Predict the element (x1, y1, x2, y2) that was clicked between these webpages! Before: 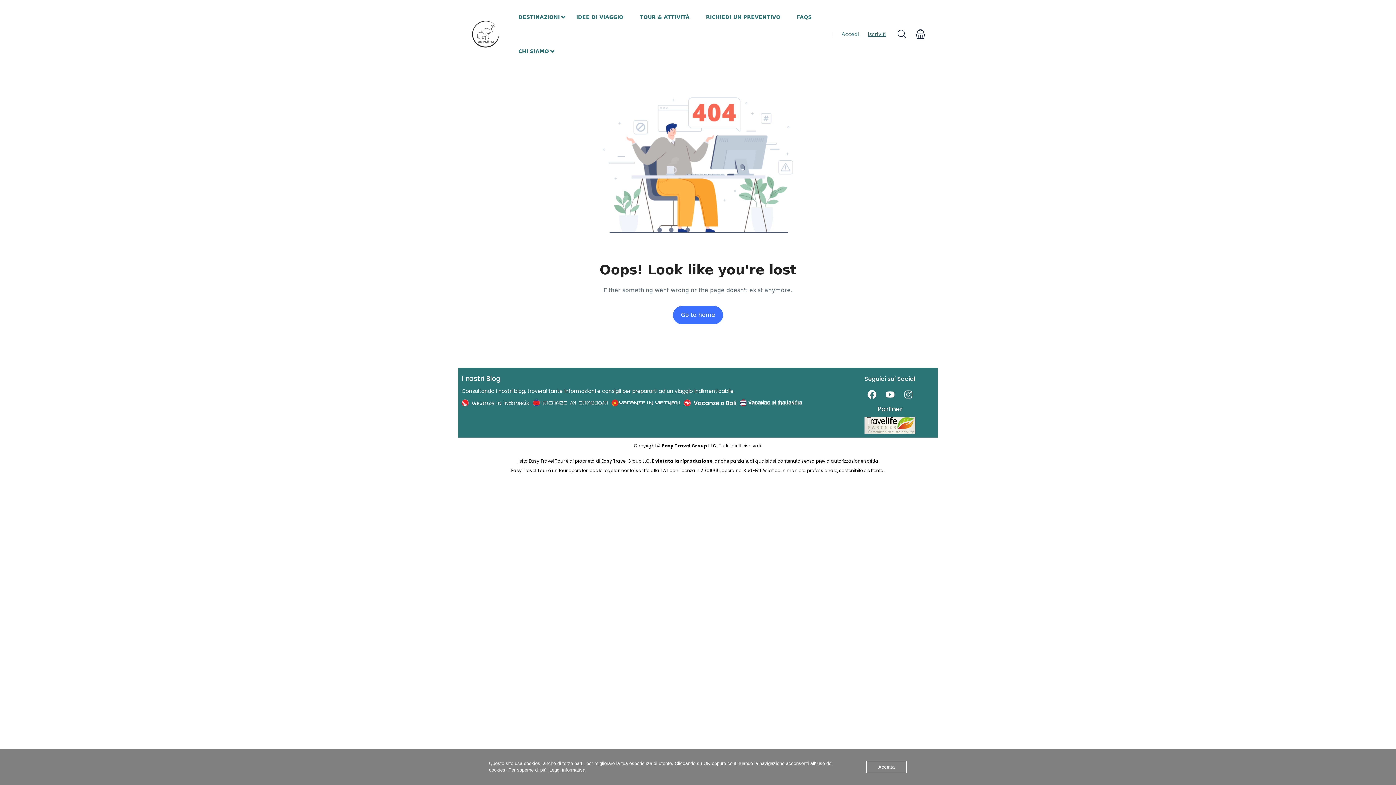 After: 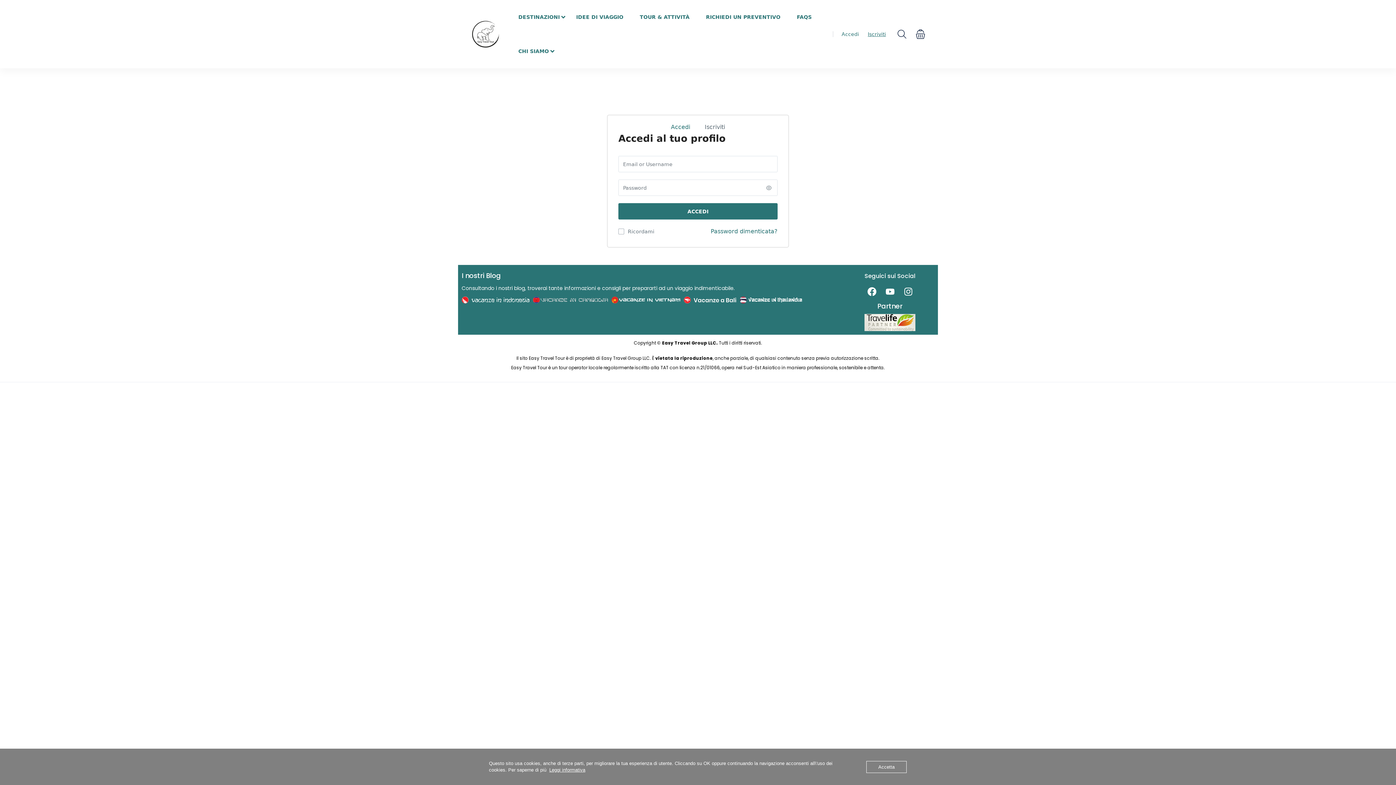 Action: bbox: (841, 31, 859, 37) label: Accedi